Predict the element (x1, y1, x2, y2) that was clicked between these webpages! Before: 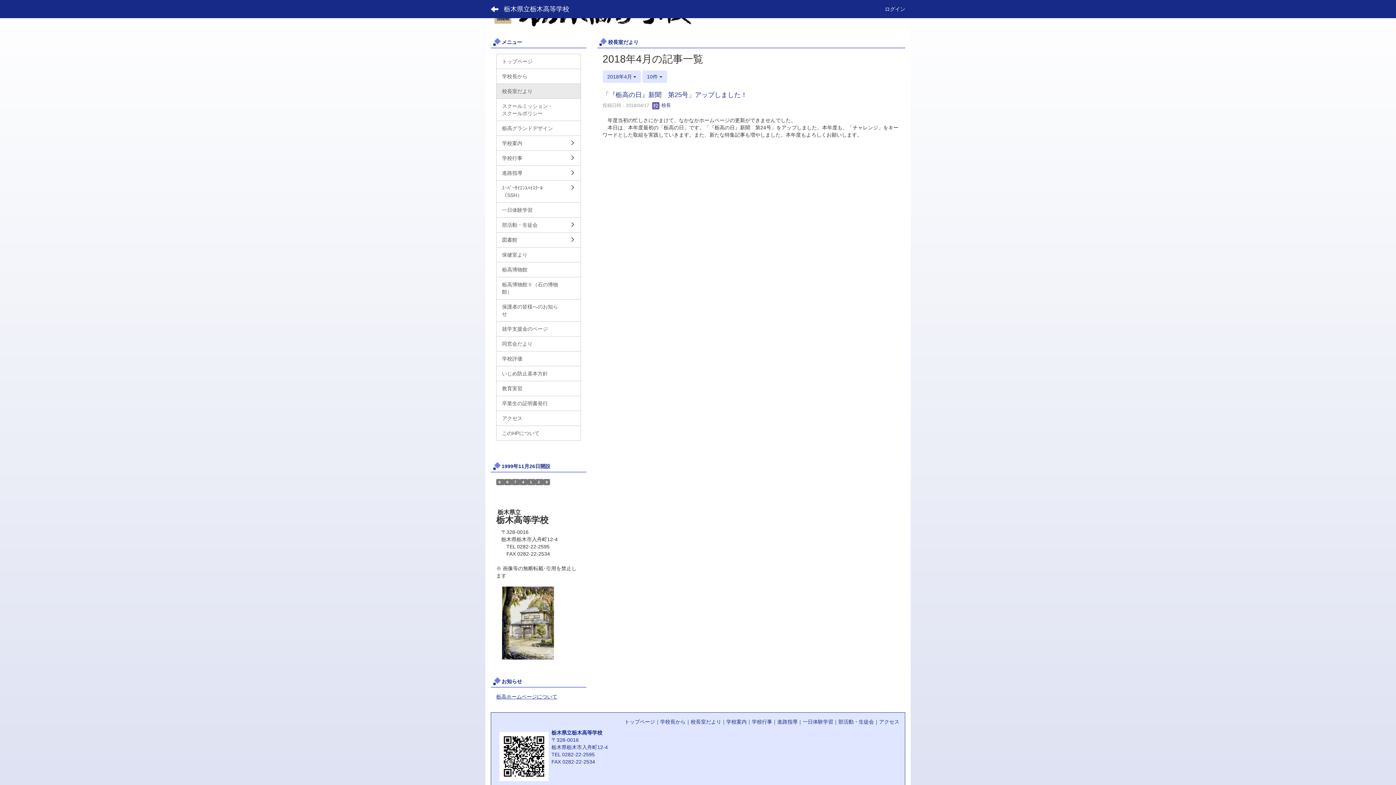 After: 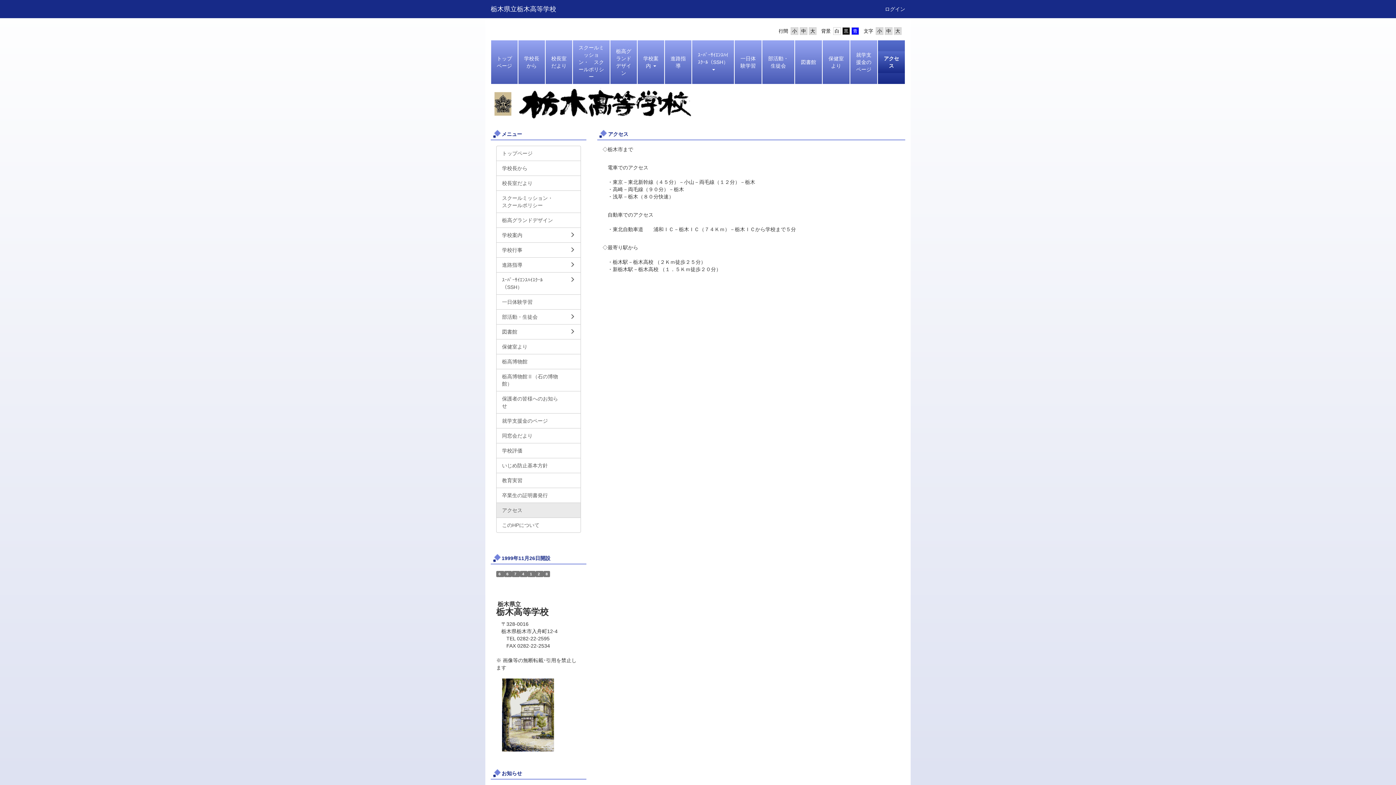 Action: bbox: (879, 719, 899, 725) label: アクセス